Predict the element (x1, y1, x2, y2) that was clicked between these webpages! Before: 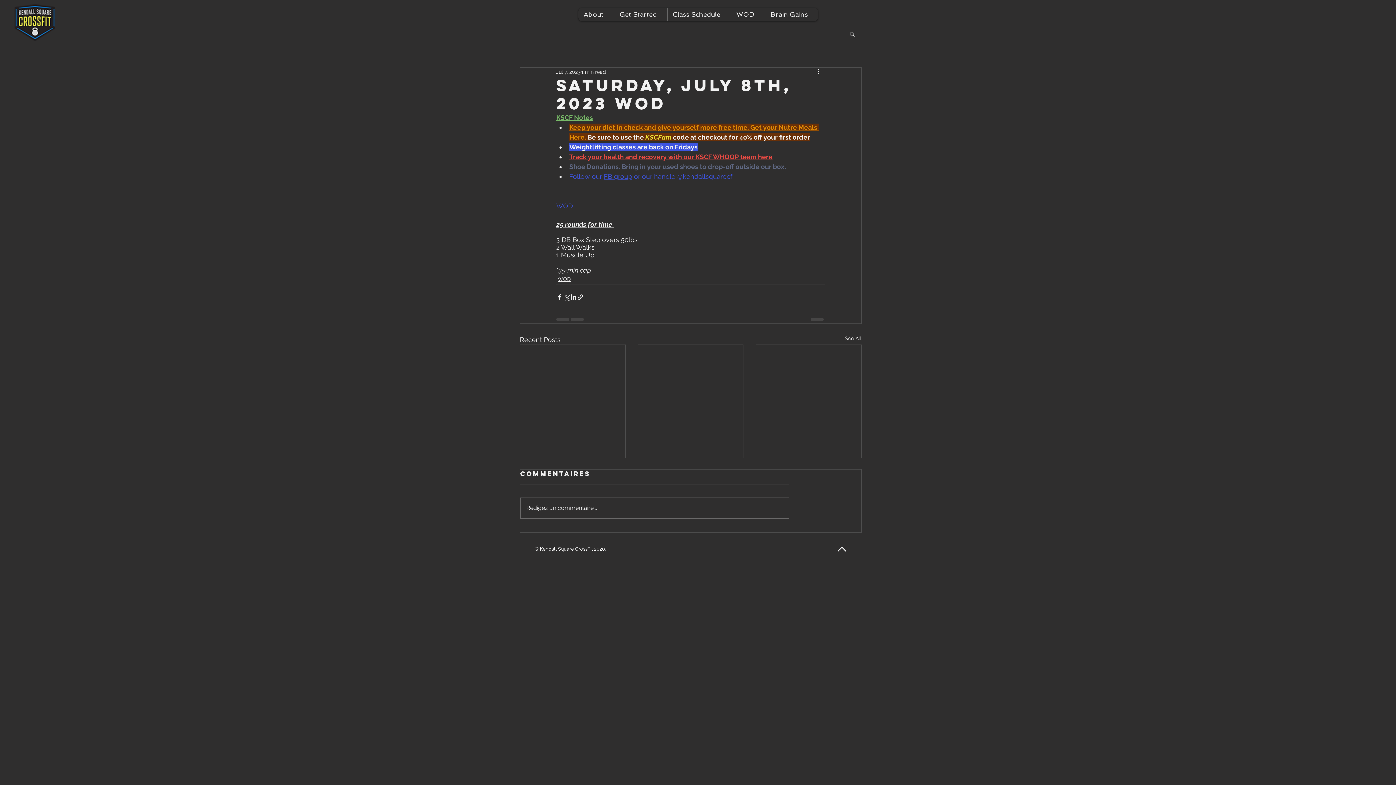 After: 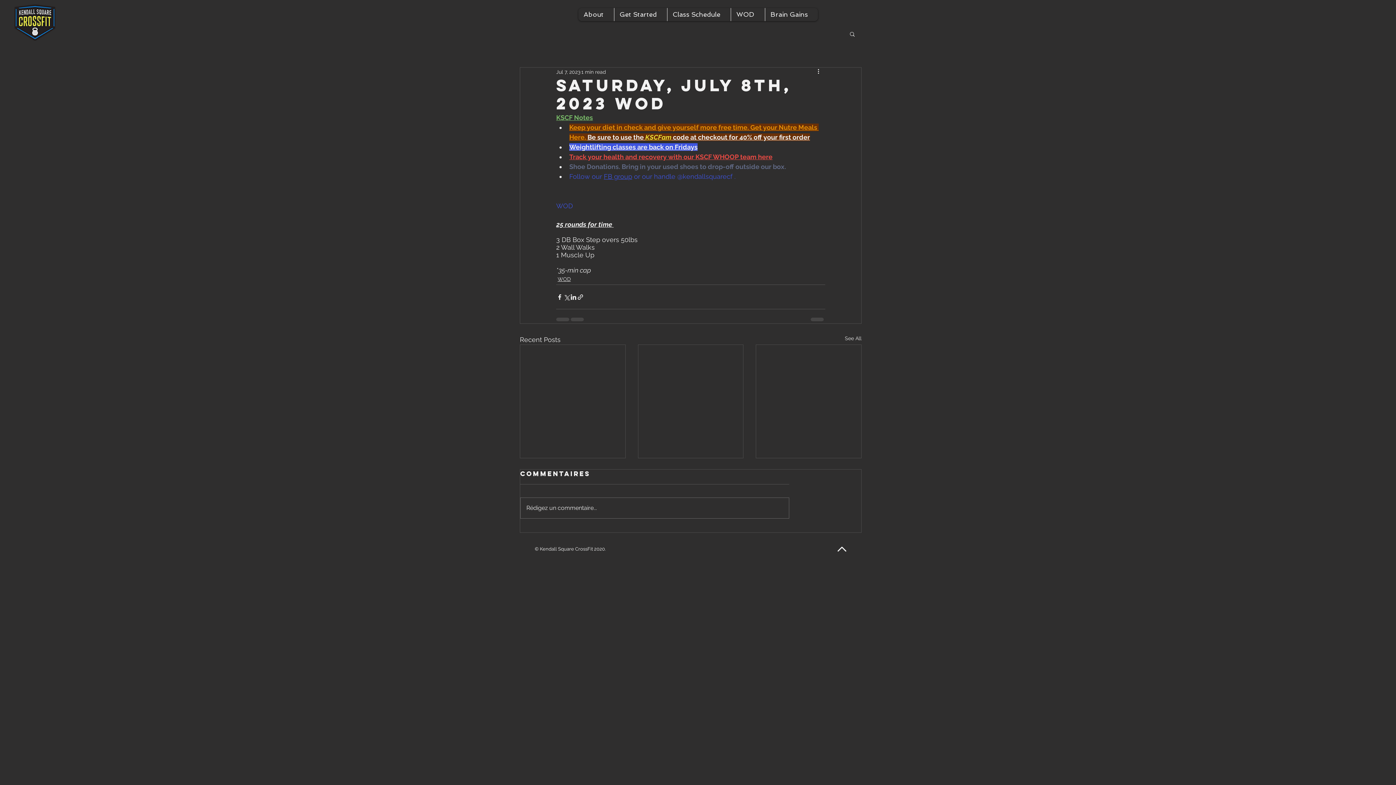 Action: bbox: (837, 546, 846, 552)